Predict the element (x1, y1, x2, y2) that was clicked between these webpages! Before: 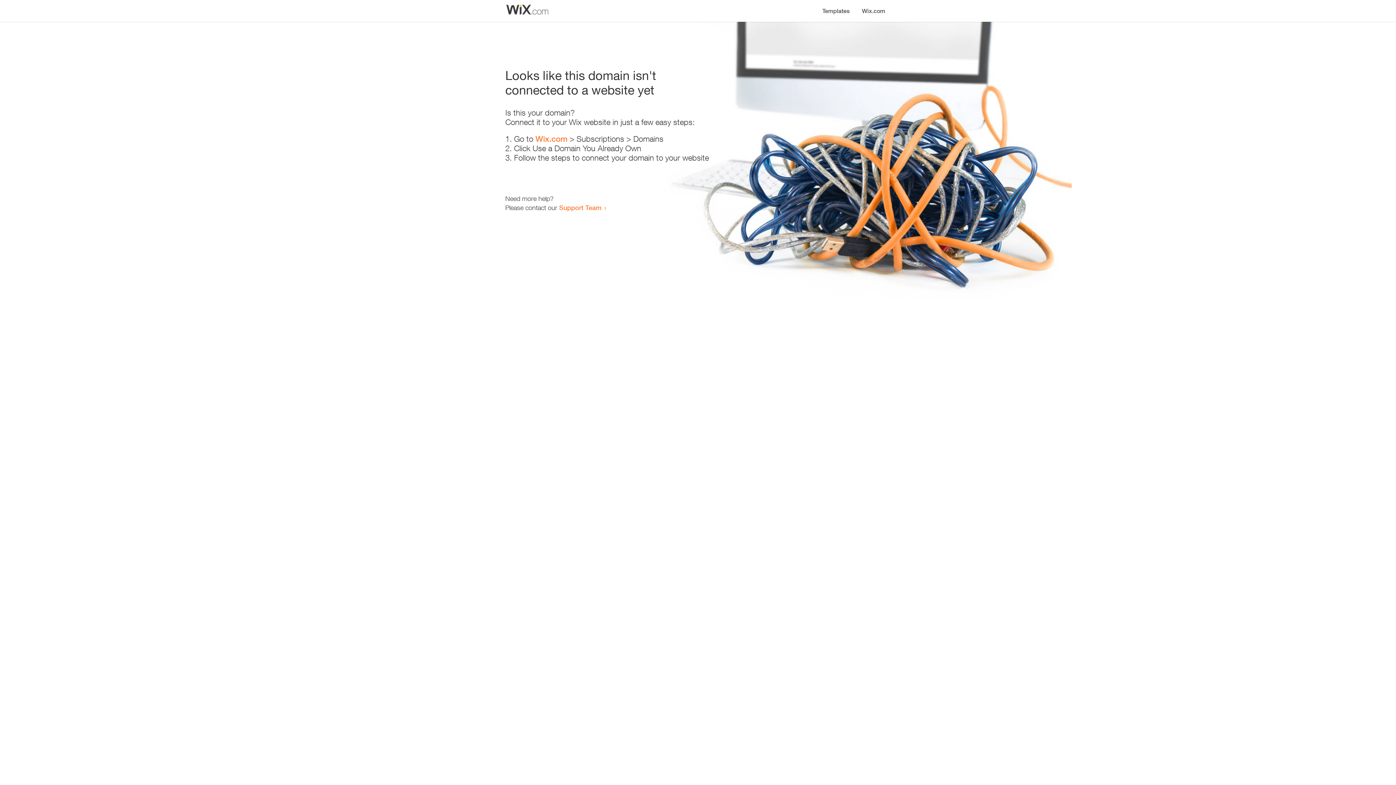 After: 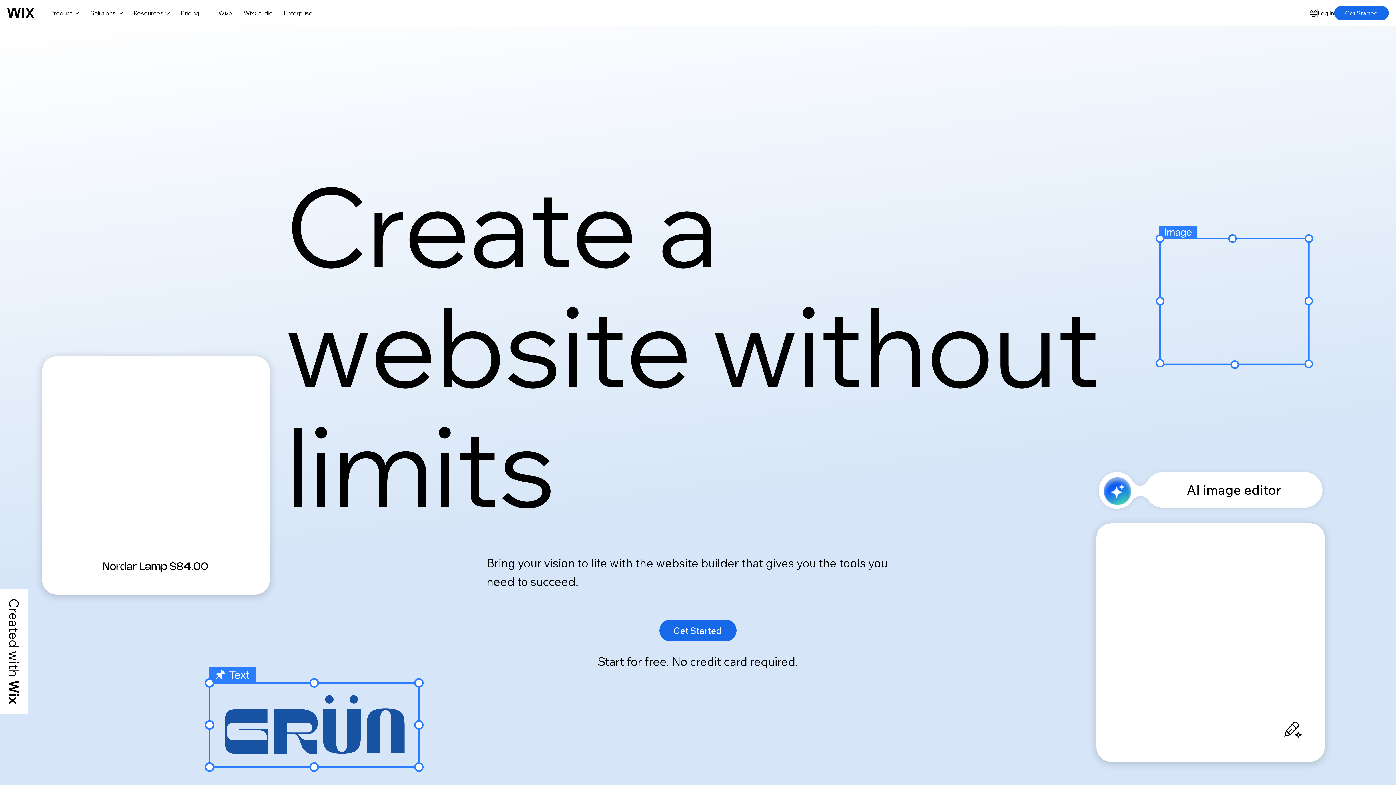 Action: bbox: (535, 134, 567, 143) label: Wix.com